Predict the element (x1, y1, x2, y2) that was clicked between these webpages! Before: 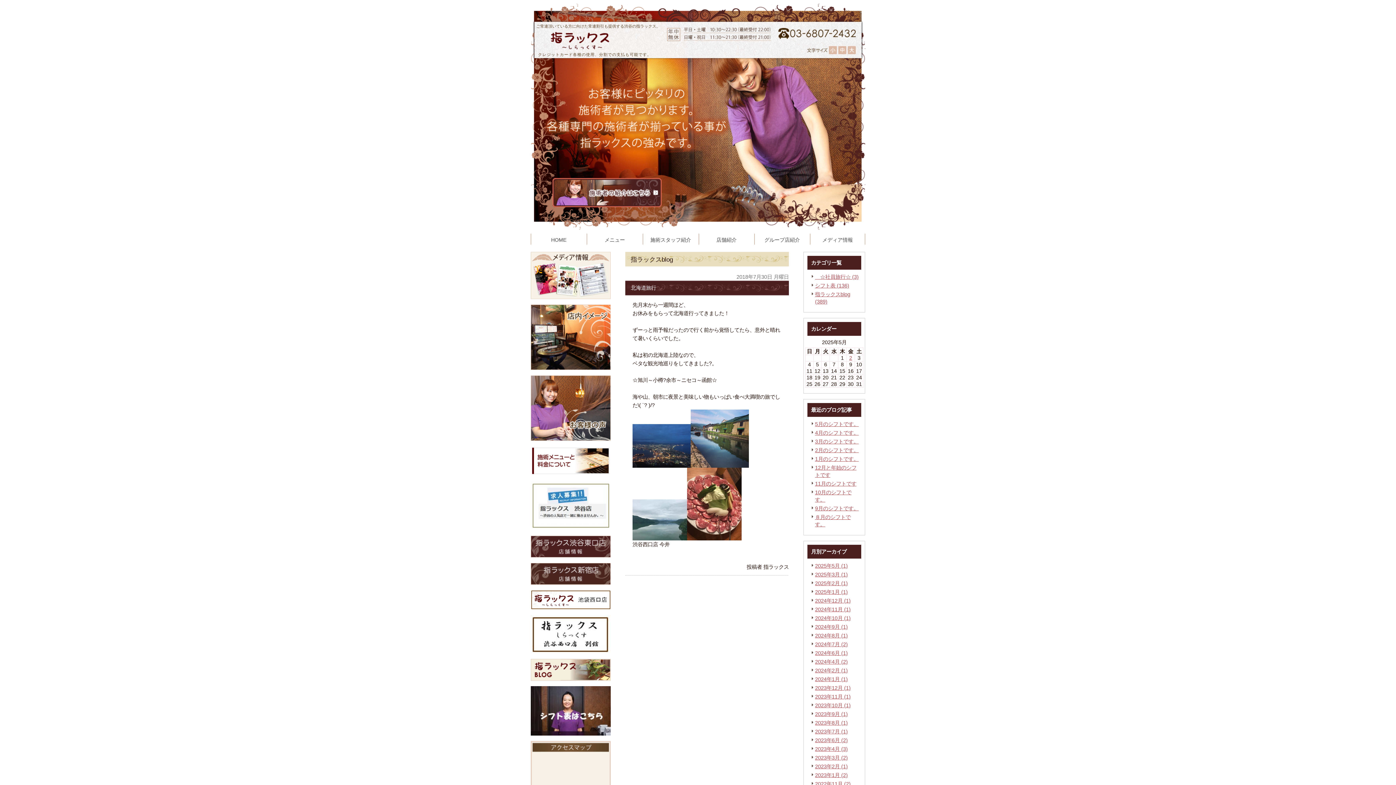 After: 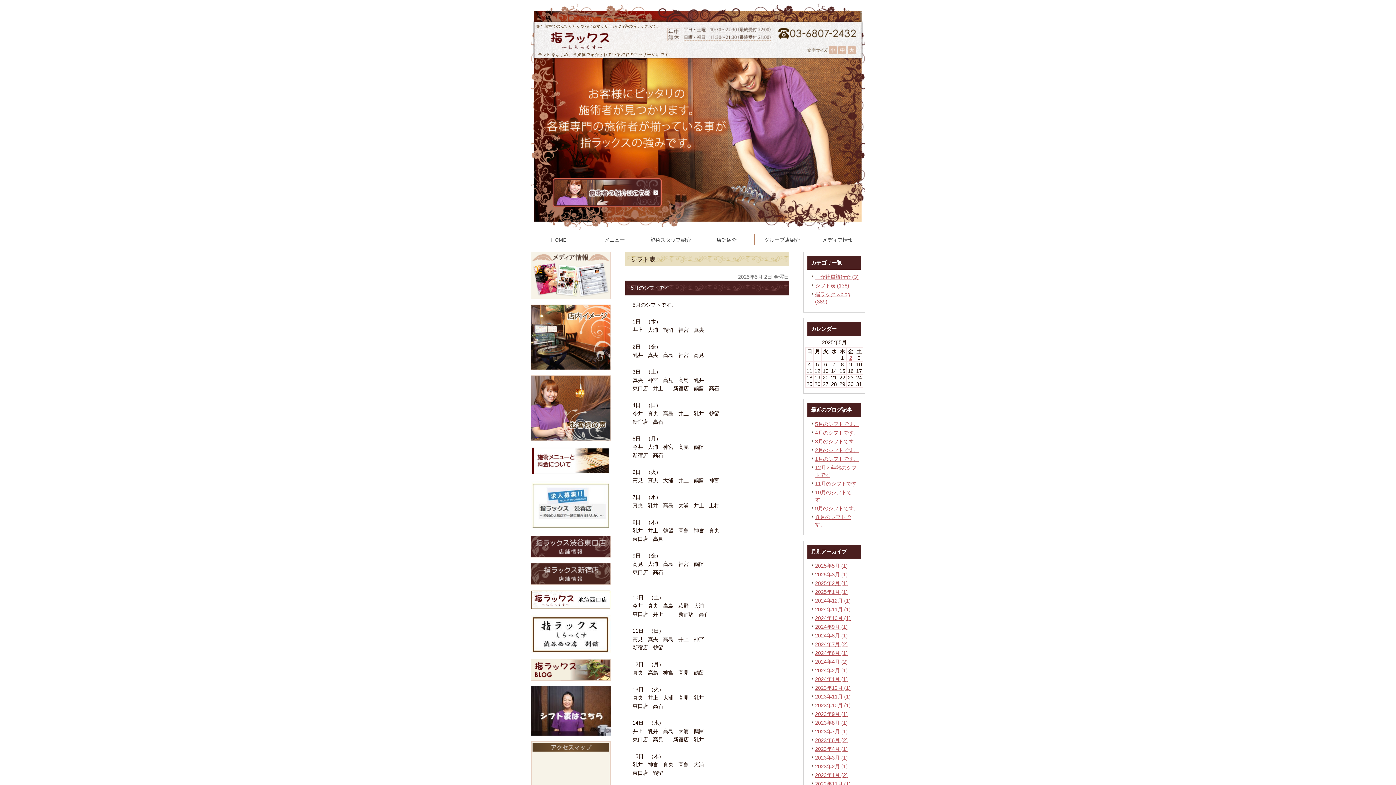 Action: label: シフト表 (136) bbox: (815, 282, 849, 288)